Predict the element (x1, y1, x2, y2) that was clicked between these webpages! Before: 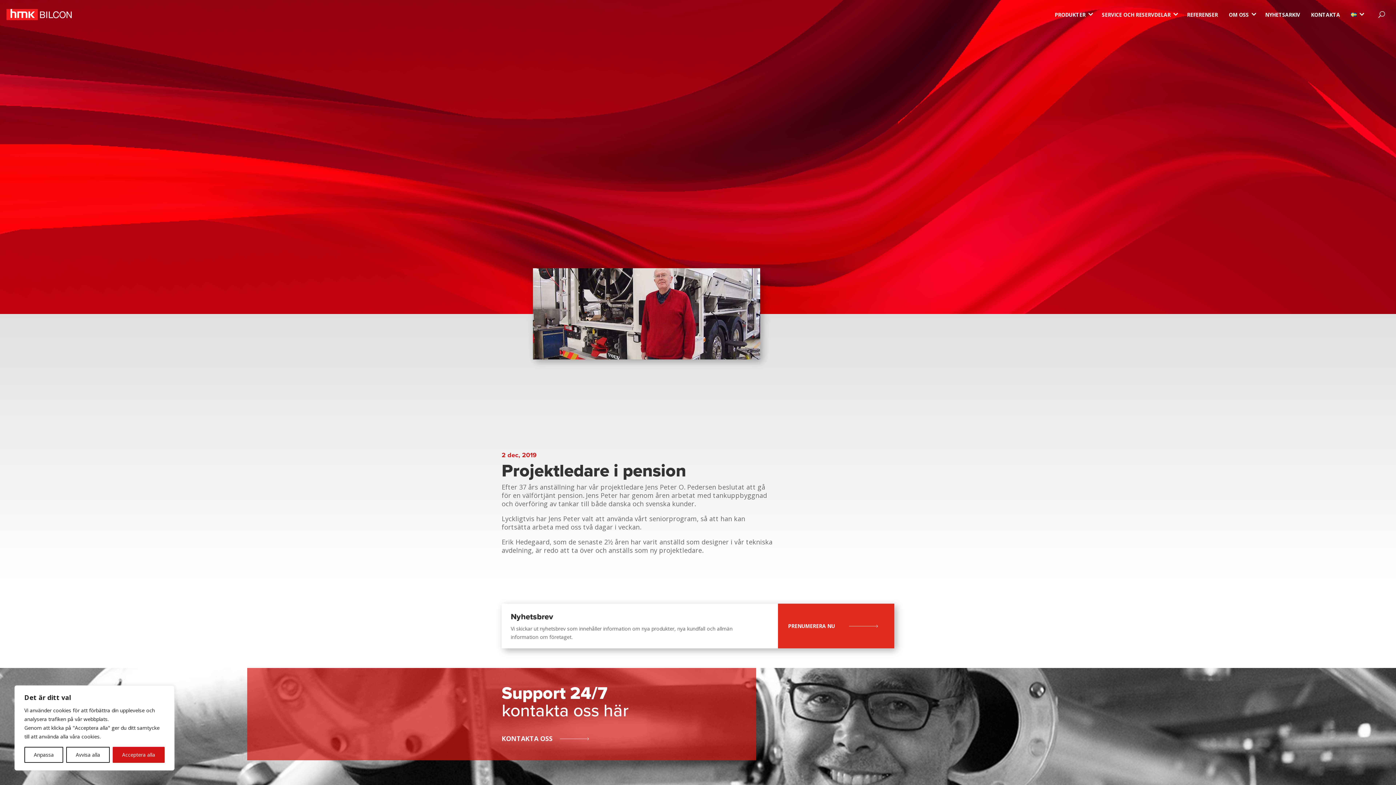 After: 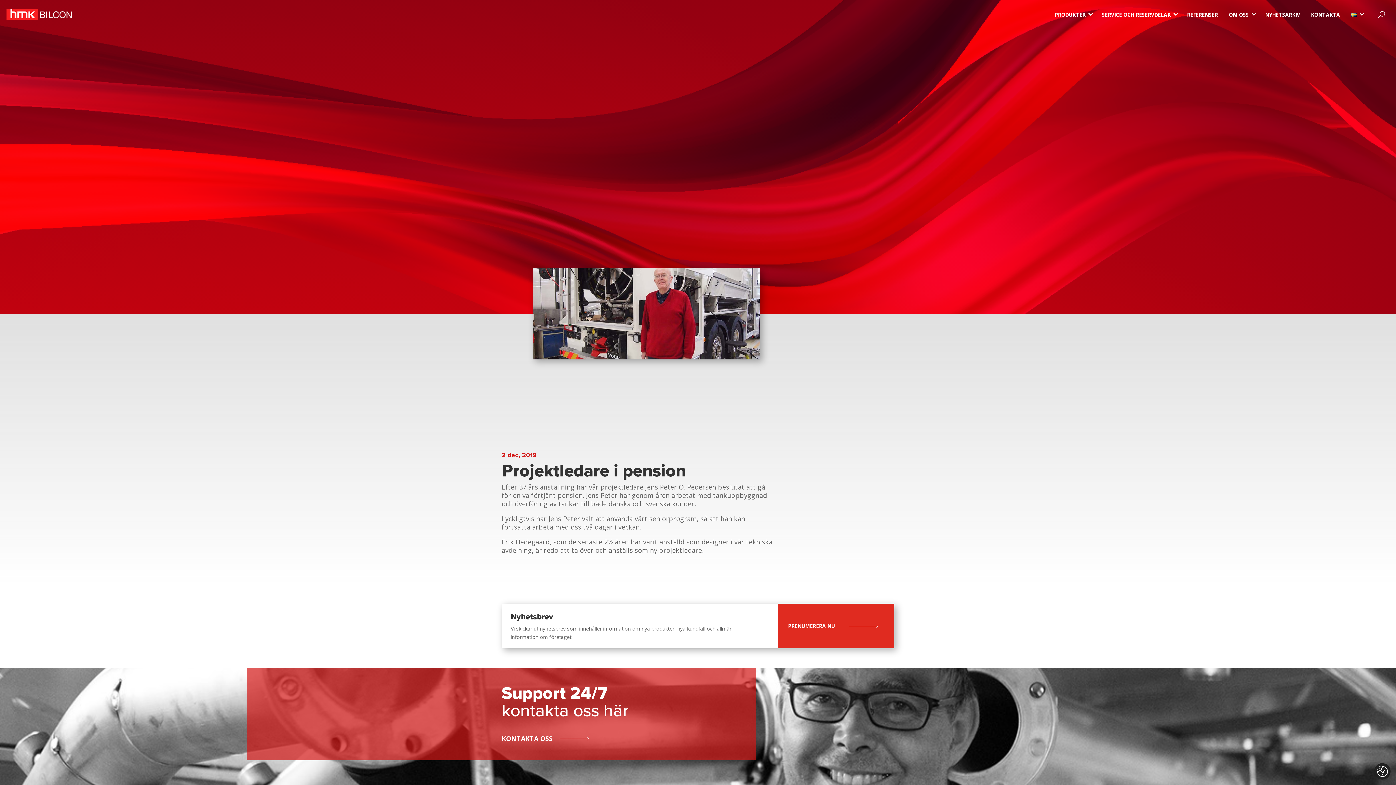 Action: label: Acceptera alla bbox: (112, 747, 164, 763)